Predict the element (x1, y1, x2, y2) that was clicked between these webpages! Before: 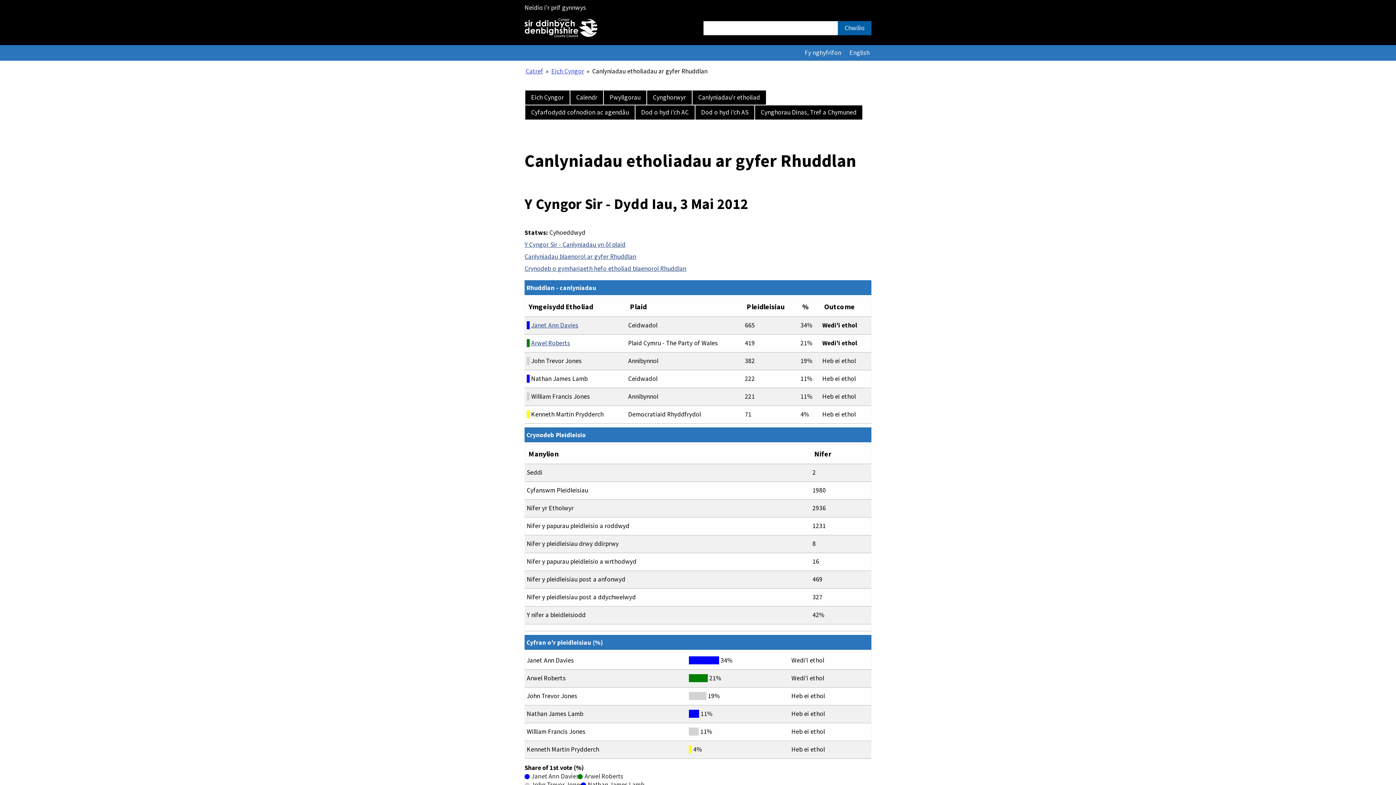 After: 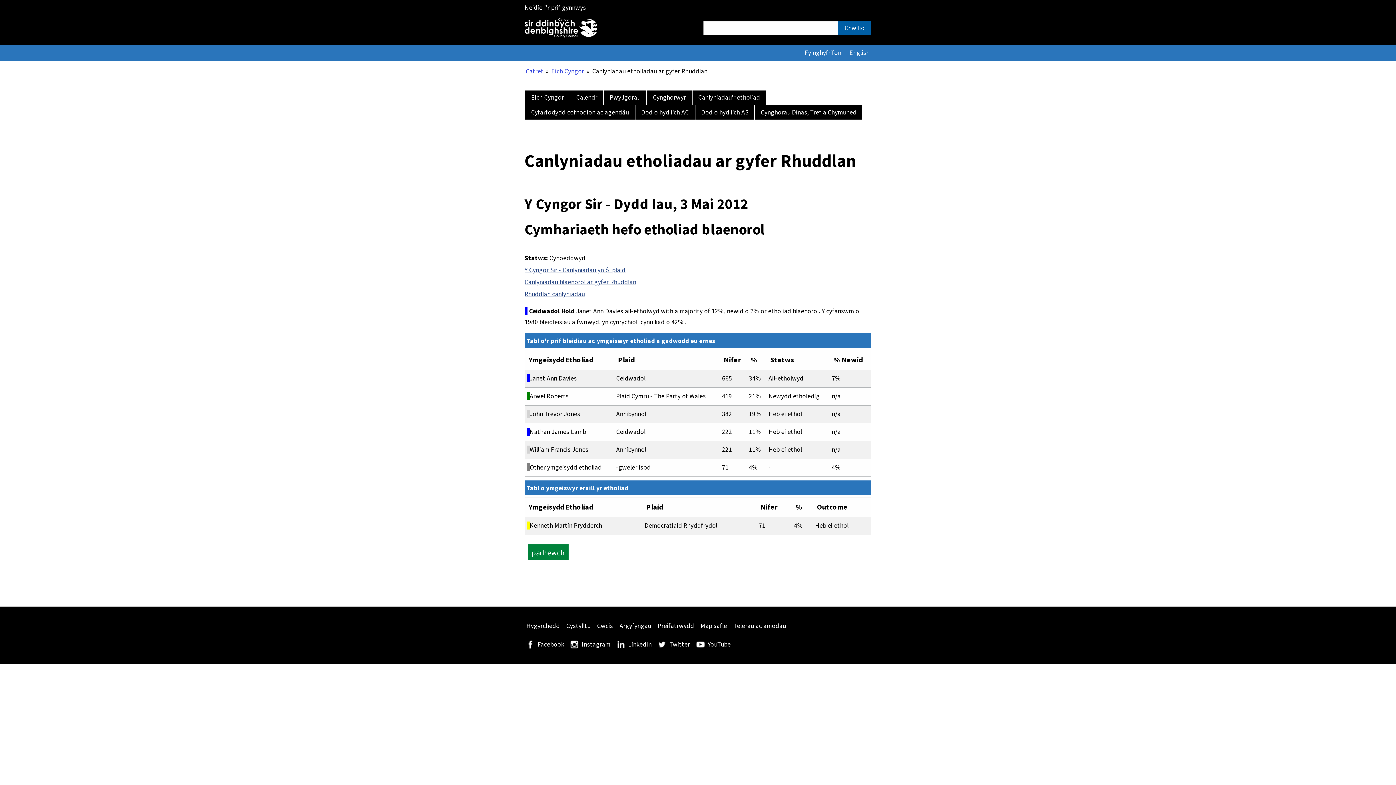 Action: label: Crynodeb o gymhariaeth hefo etholiad blaenorol Rhuddlan bbox: (524, 263, 686, 273)